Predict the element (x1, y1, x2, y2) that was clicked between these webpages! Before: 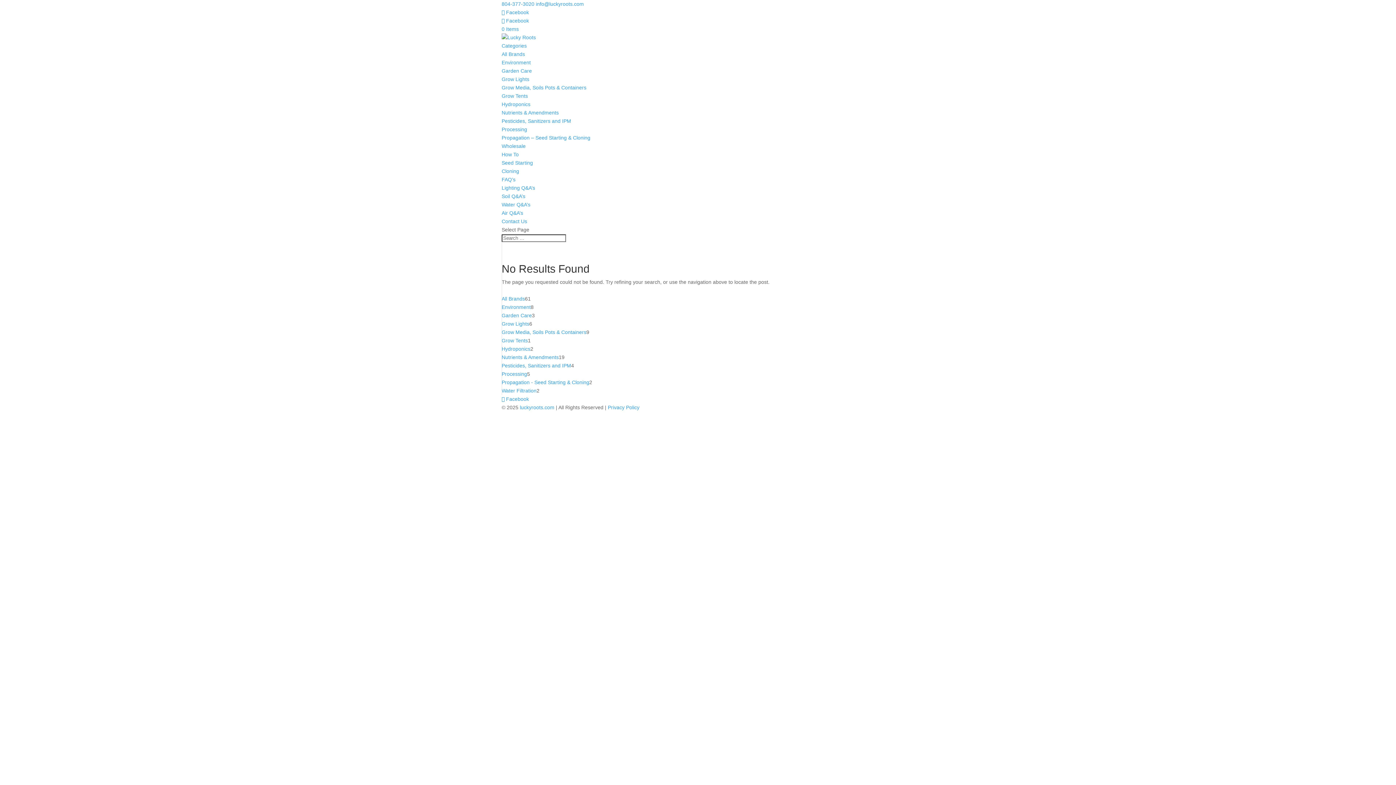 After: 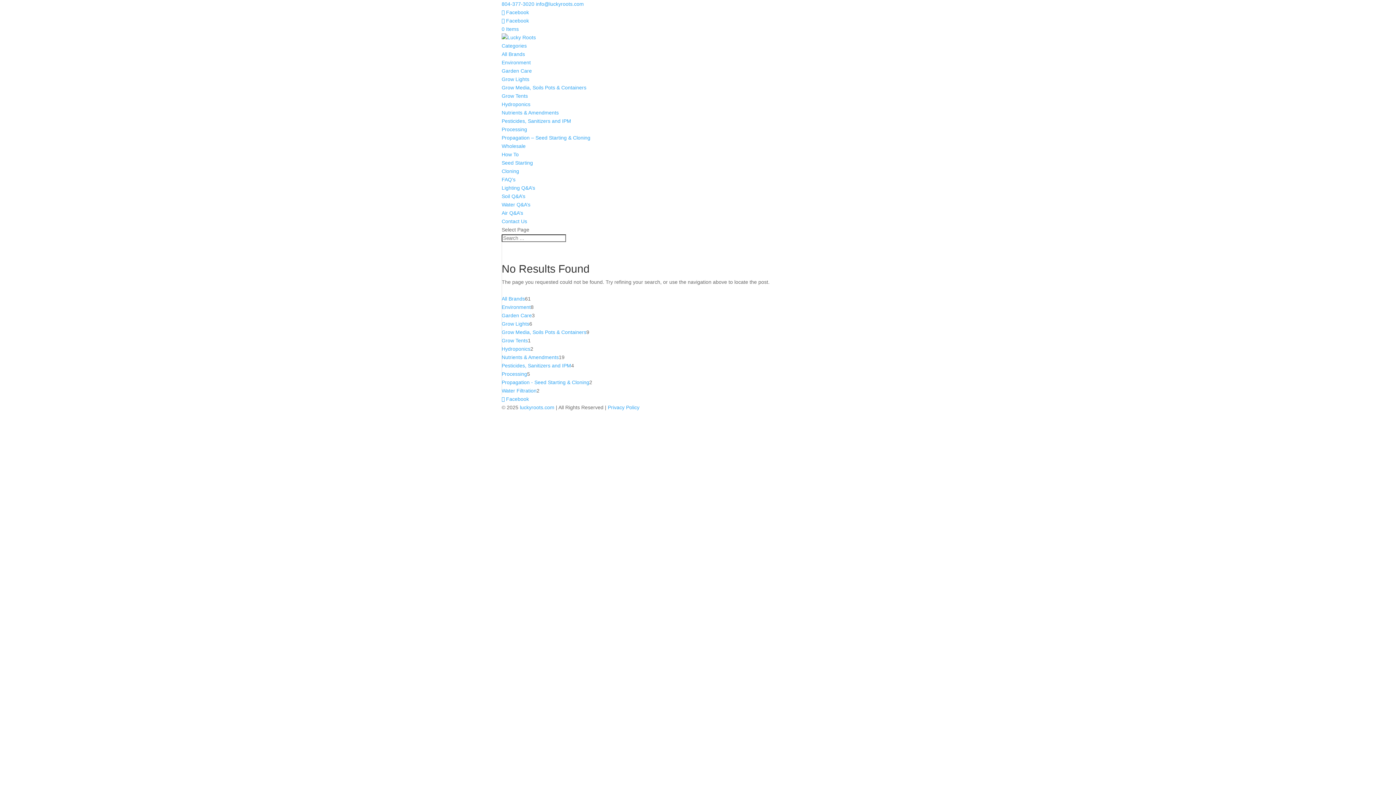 Action: label: Categories bbox: (501, 42, 526, 48)